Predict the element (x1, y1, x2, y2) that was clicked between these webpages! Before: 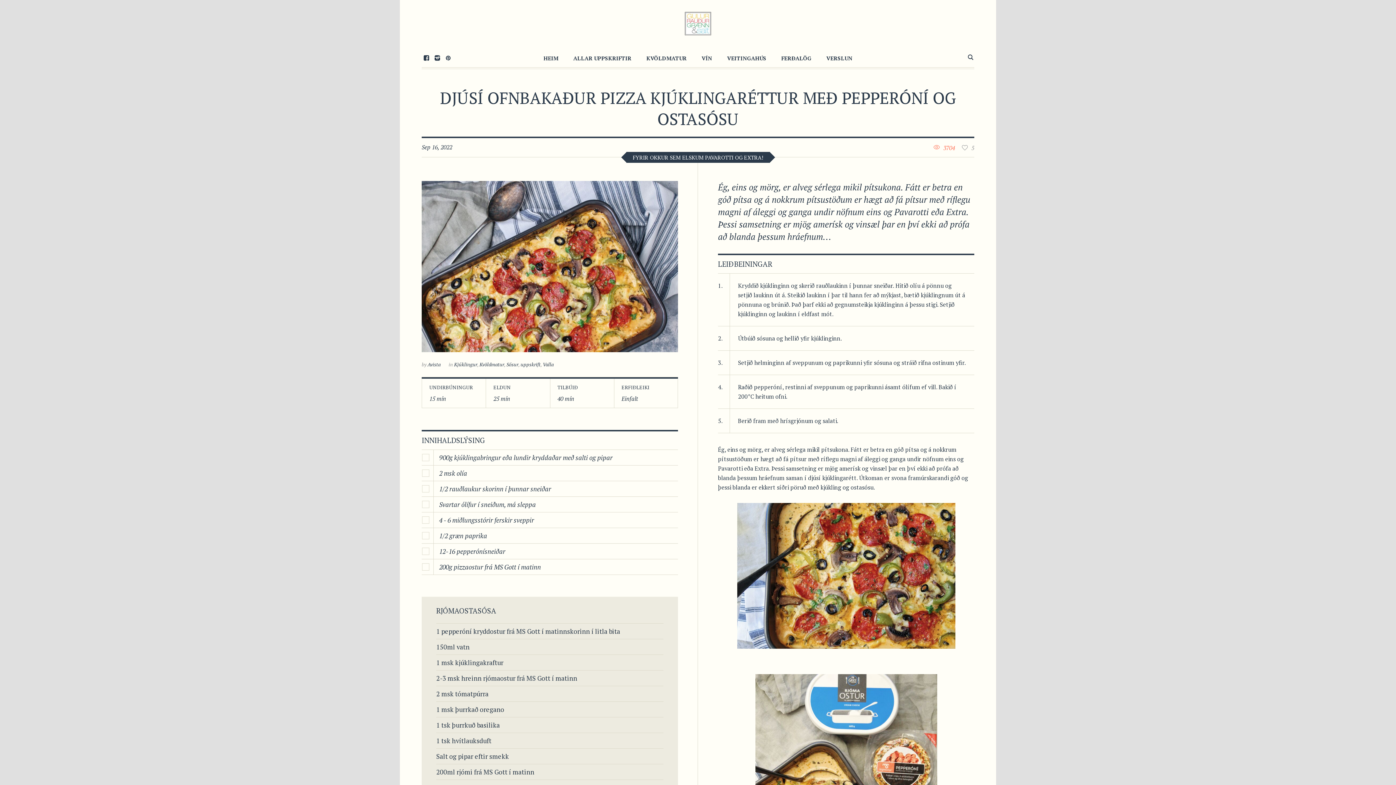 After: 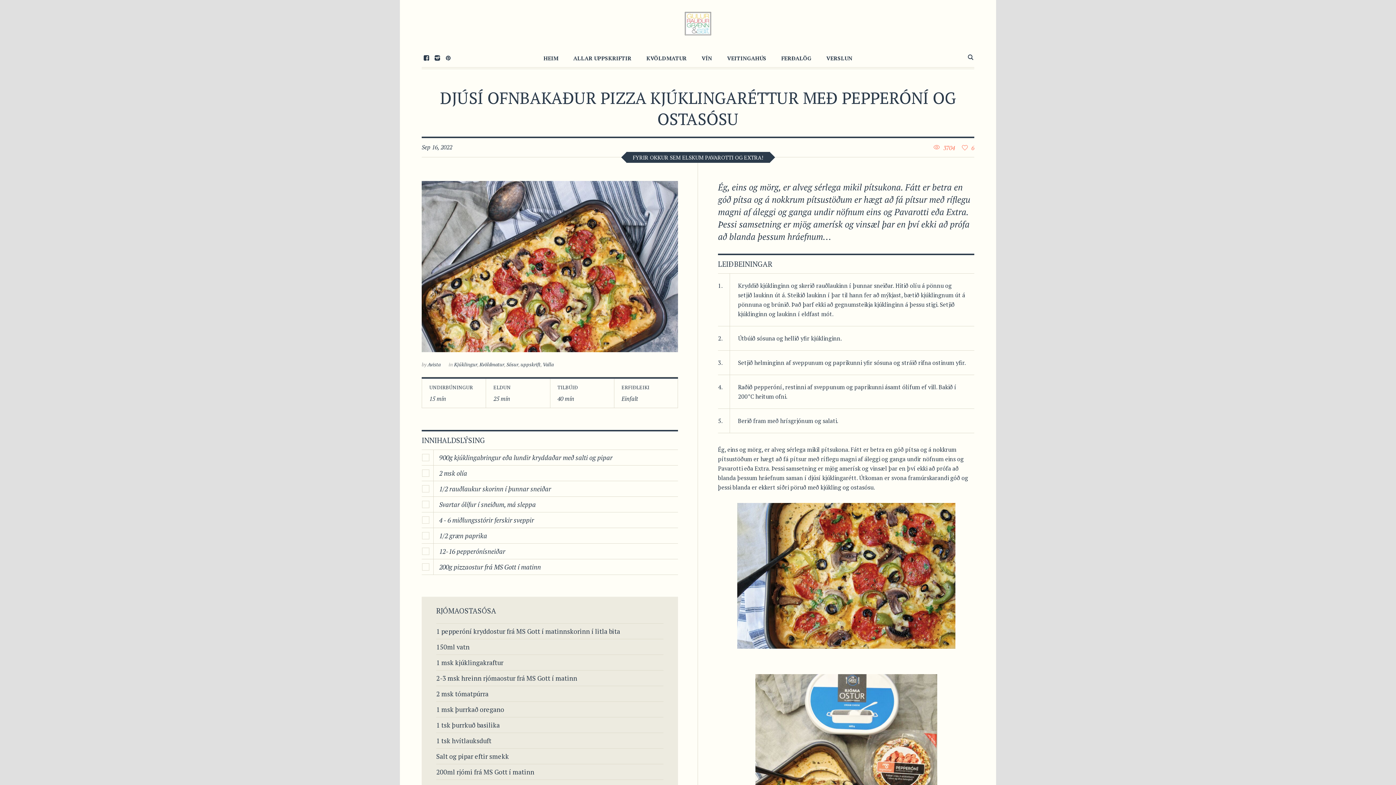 Action: bbox: (961, 143, 974, 151) label: 5